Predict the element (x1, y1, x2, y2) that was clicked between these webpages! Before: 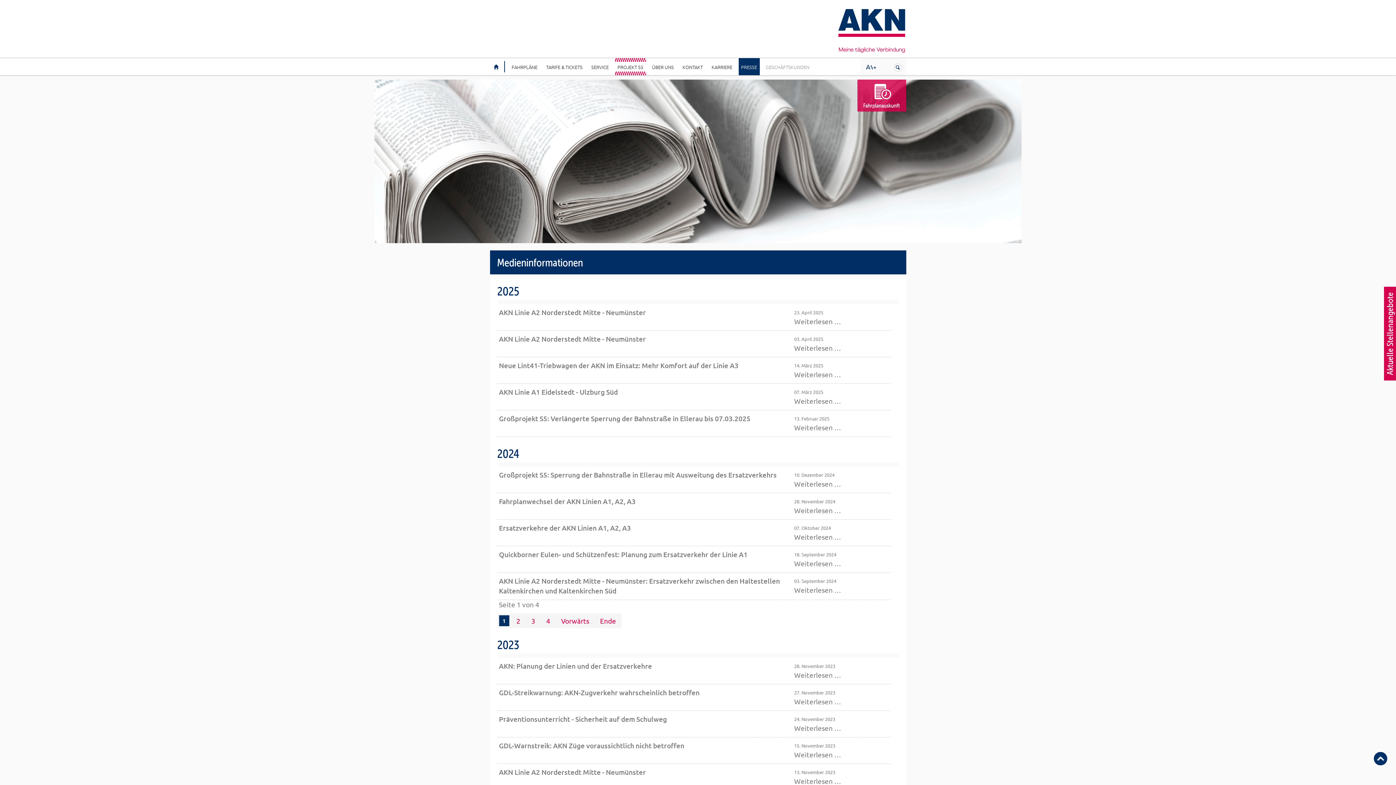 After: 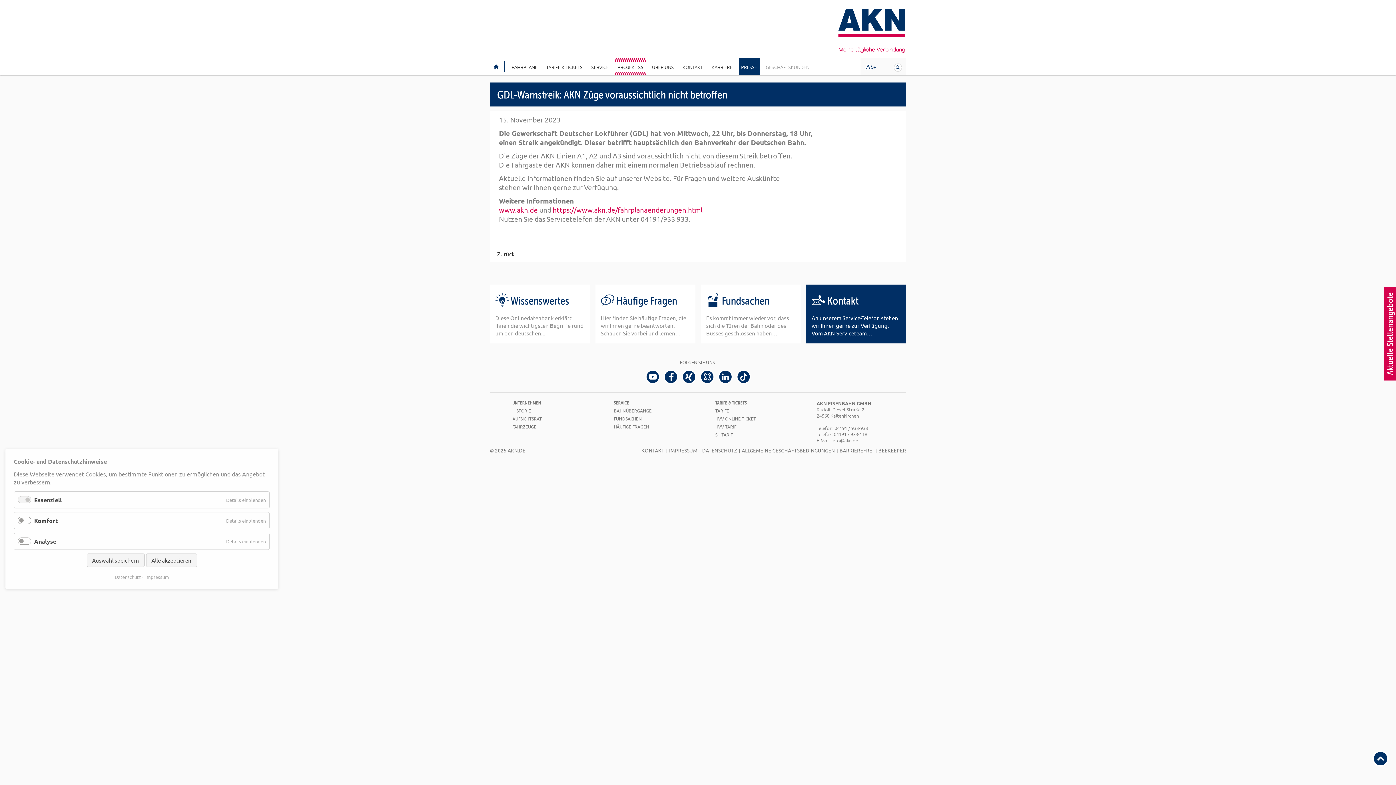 Action: label: GDL-Warnstreik: AKN Züge voraussichtlich nicht betroffen bbox: (499, 741, 684, 750)